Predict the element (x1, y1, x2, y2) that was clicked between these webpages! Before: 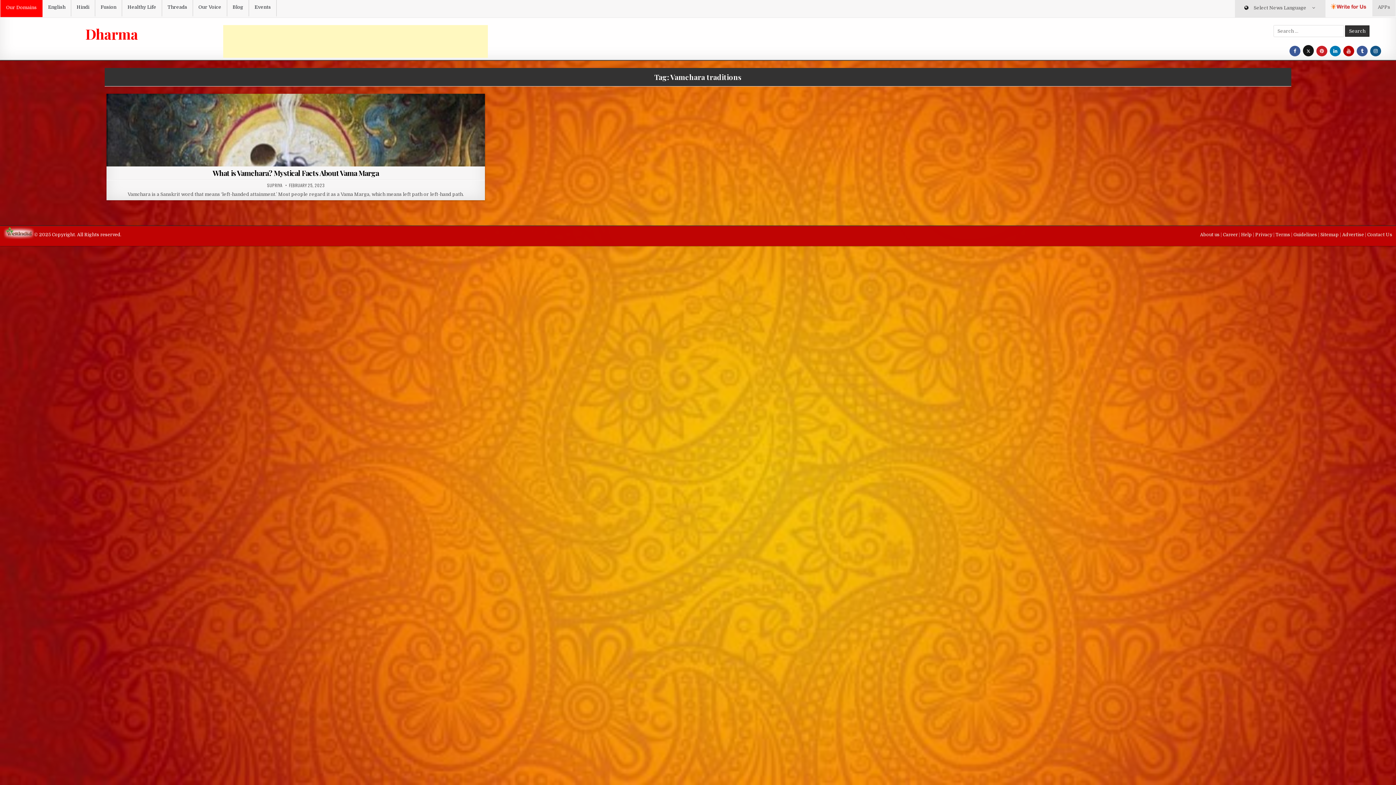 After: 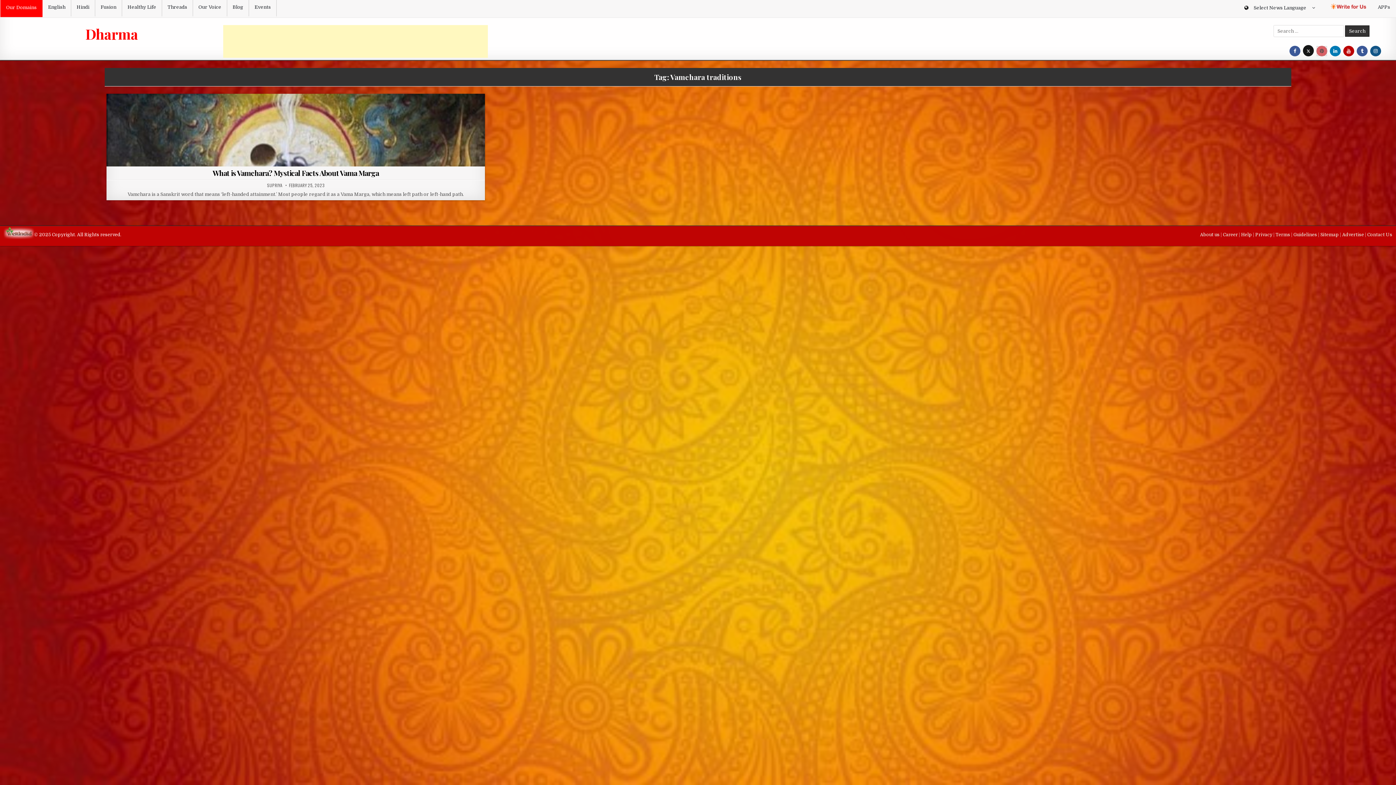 Action: bbox: (1316, 45, 1327, 56)